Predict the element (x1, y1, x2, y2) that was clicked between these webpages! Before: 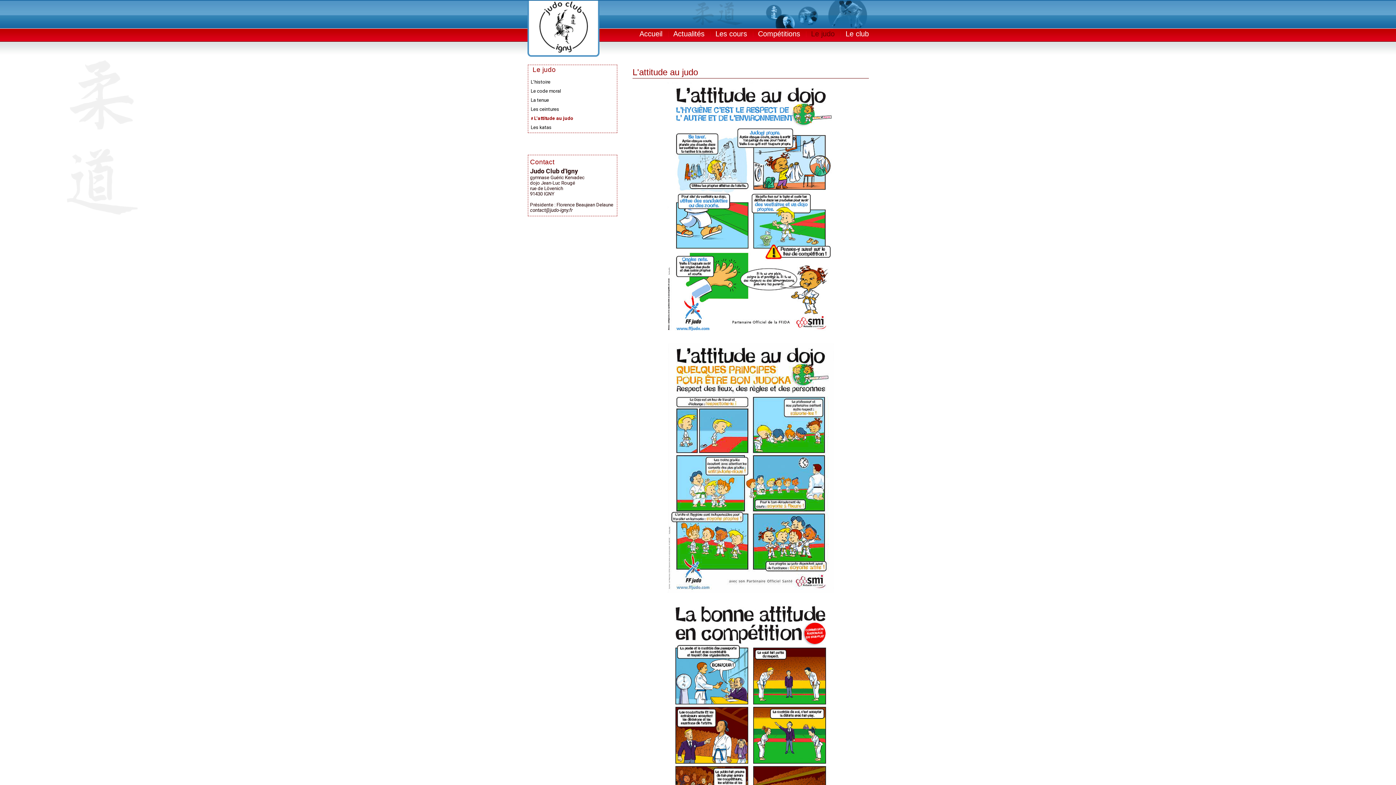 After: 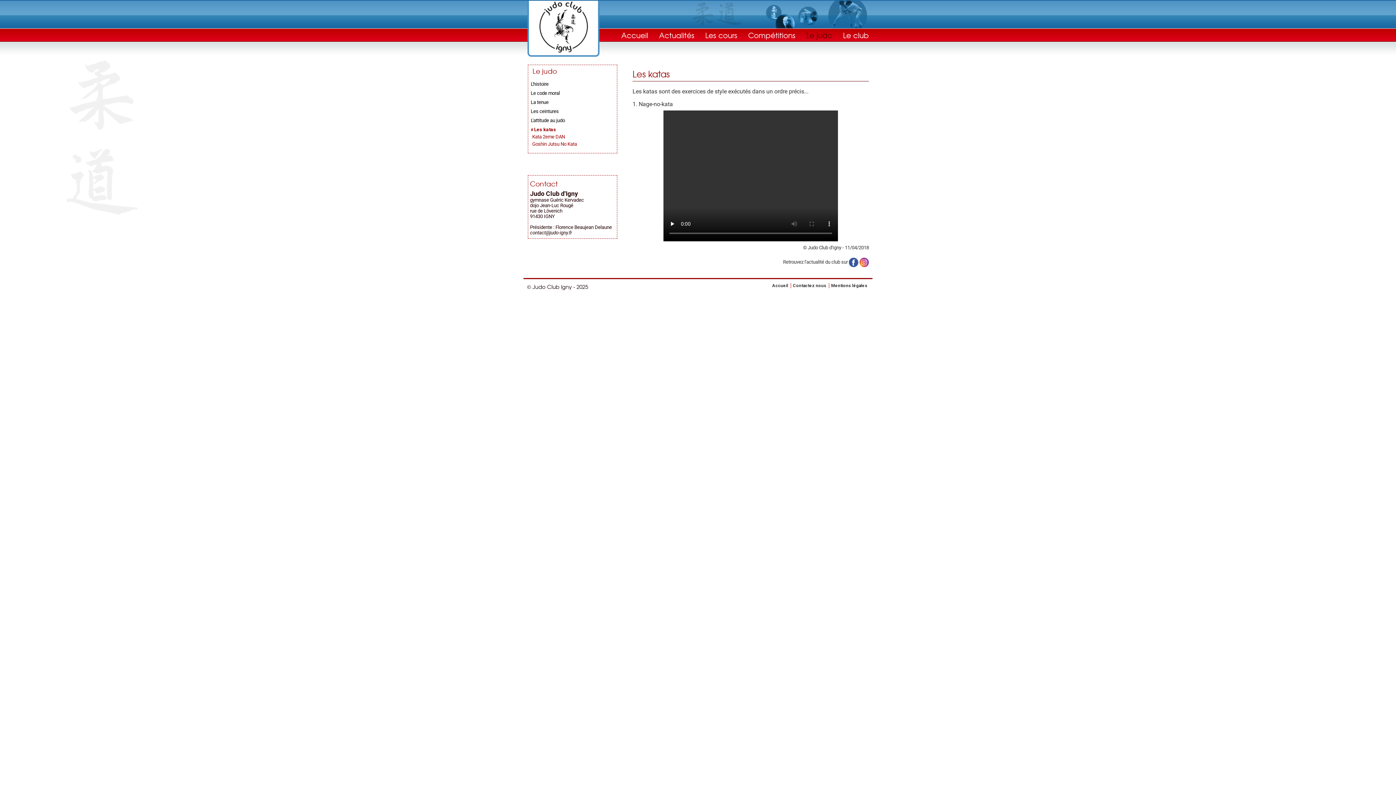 Action: label: Les katas bbox: (530, 124, 551, 130)